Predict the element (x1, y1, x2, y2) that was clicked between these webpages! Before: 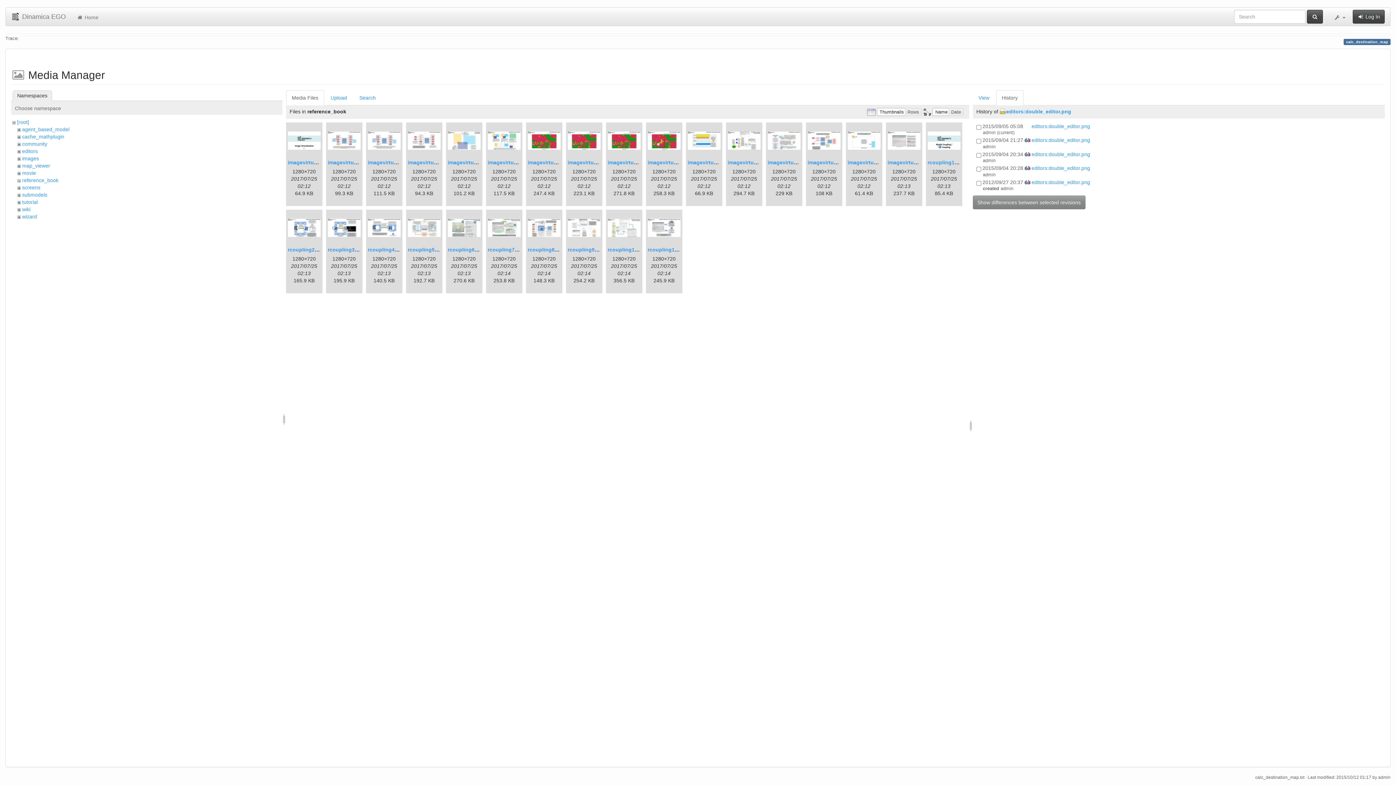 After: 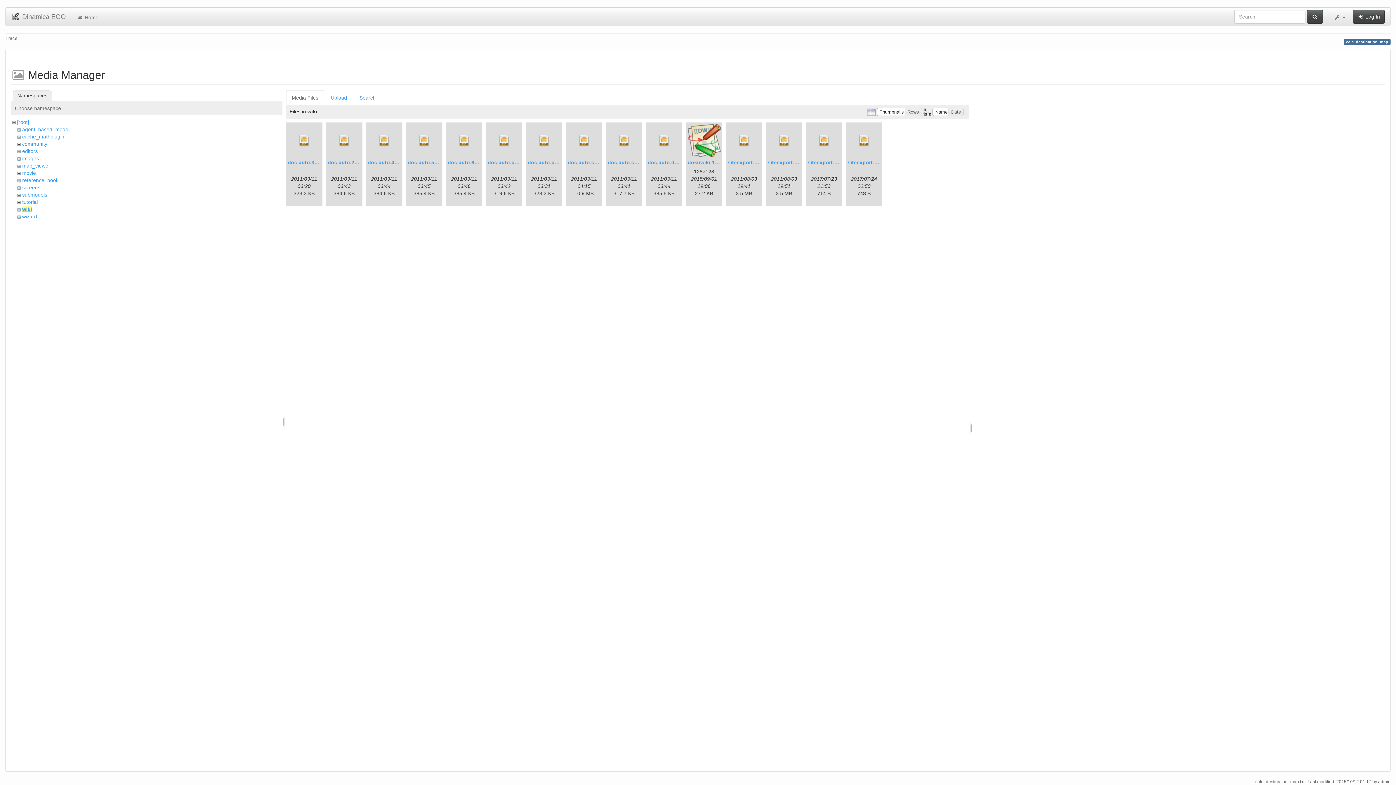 Action: bbox: (22, 206, 30, 212) label: wiki